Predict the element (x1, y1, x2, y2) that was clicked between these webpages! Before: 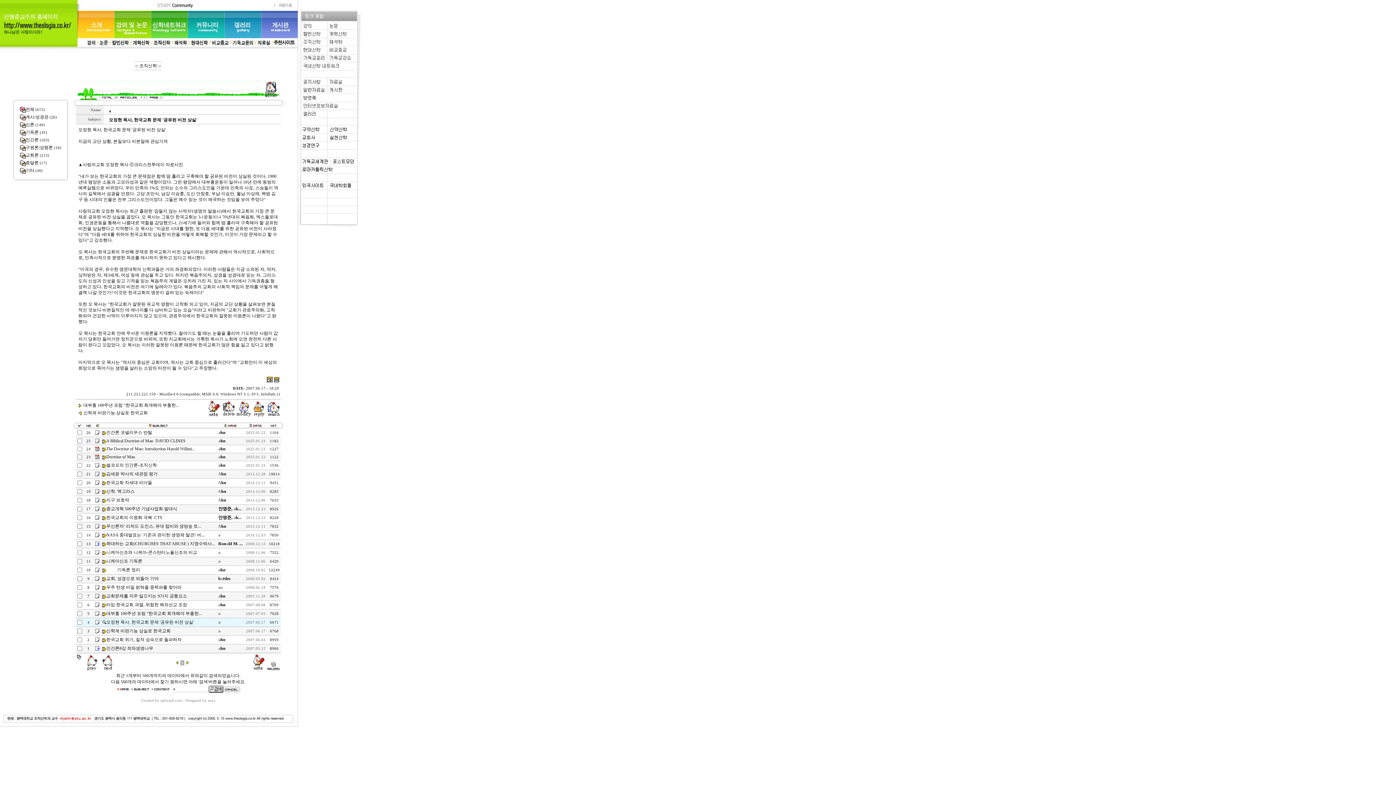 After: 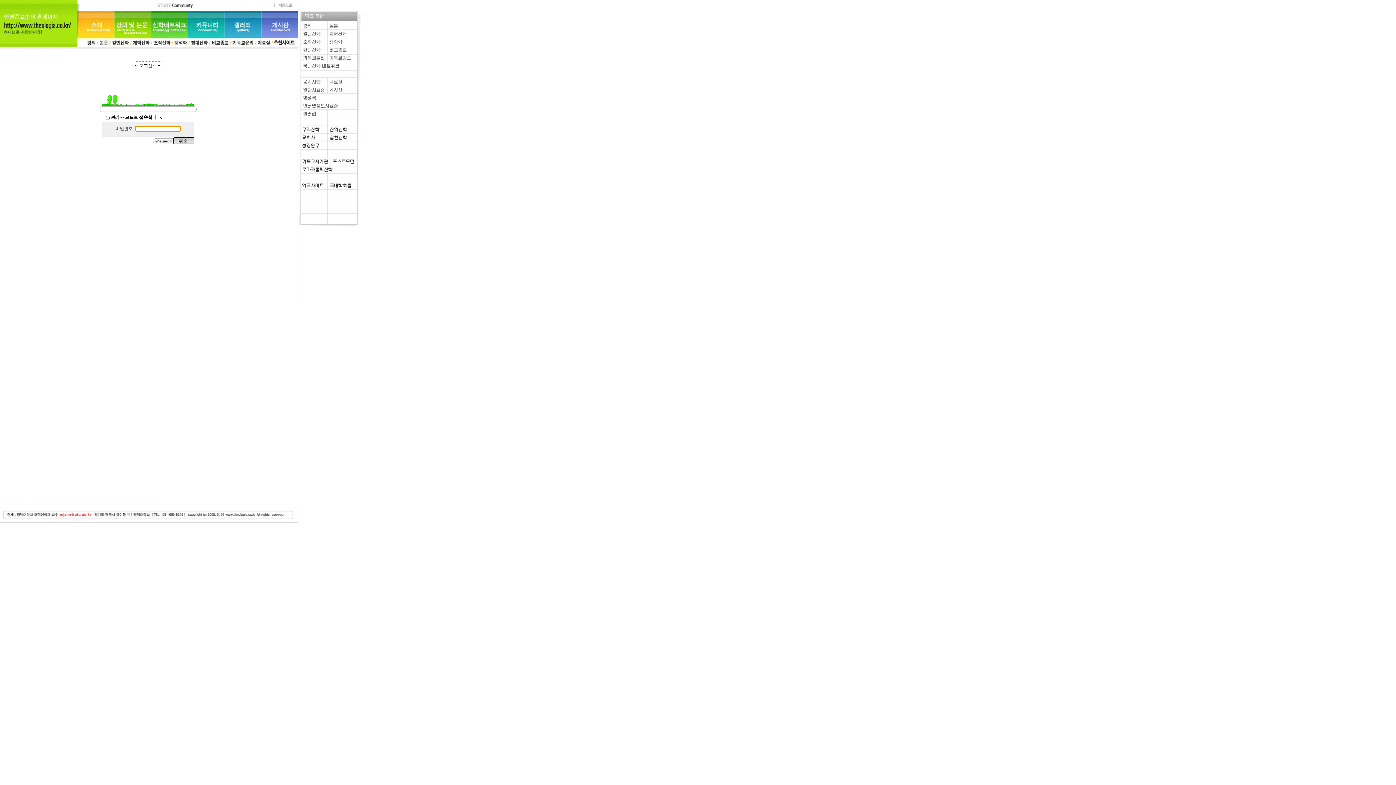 Action: bbox: (263, 93, 278, 98)